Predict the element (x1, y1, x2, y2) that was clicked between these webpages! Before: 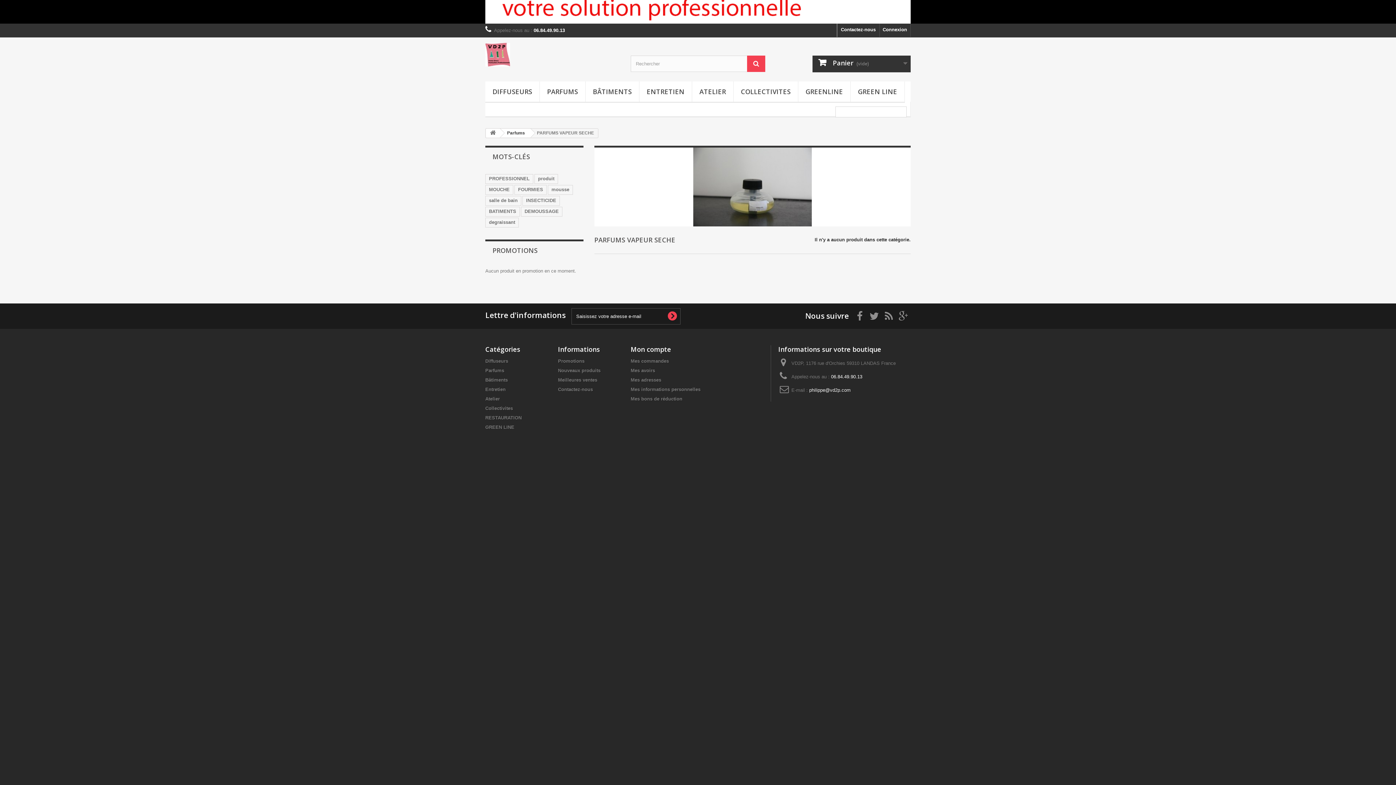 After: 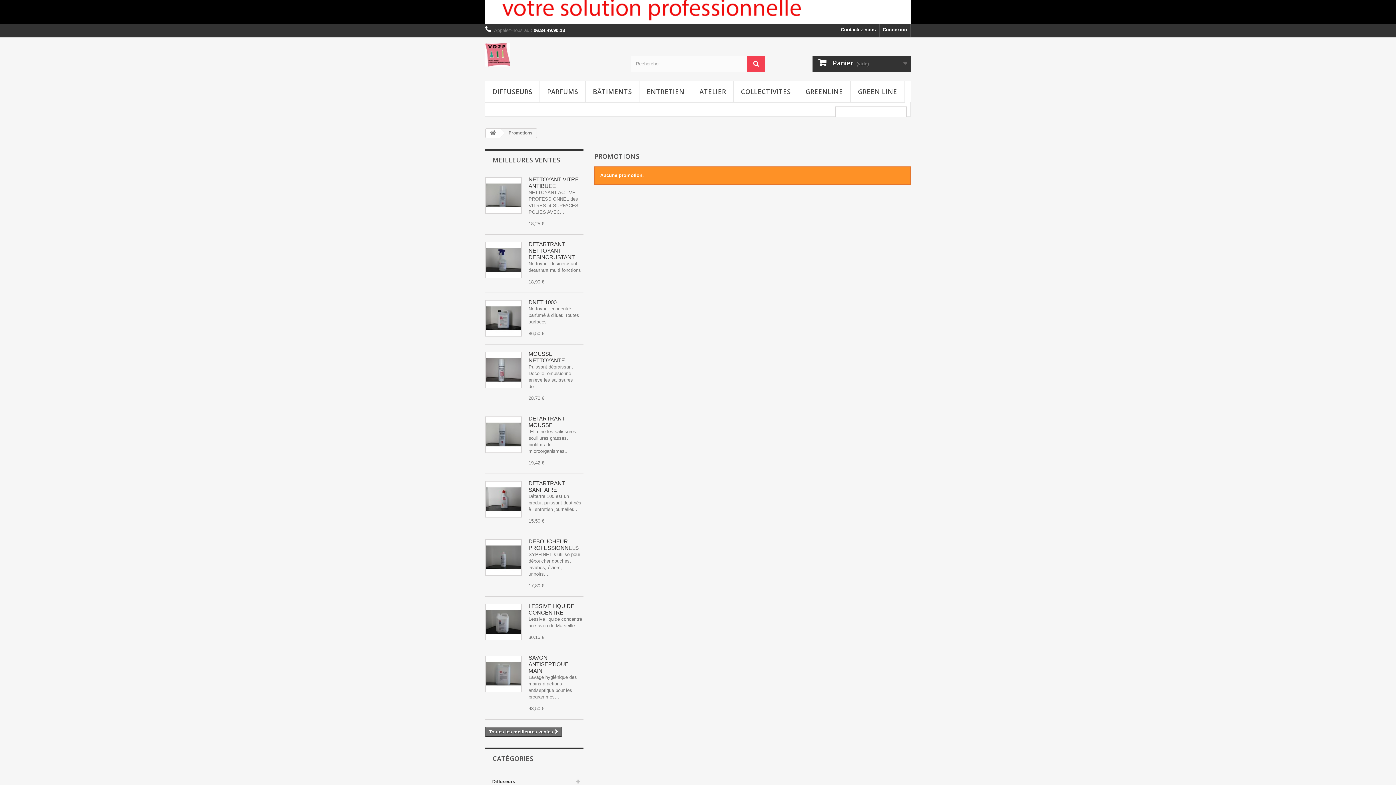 Action: label: Promotions bbox: (558, 358, 584, 364)